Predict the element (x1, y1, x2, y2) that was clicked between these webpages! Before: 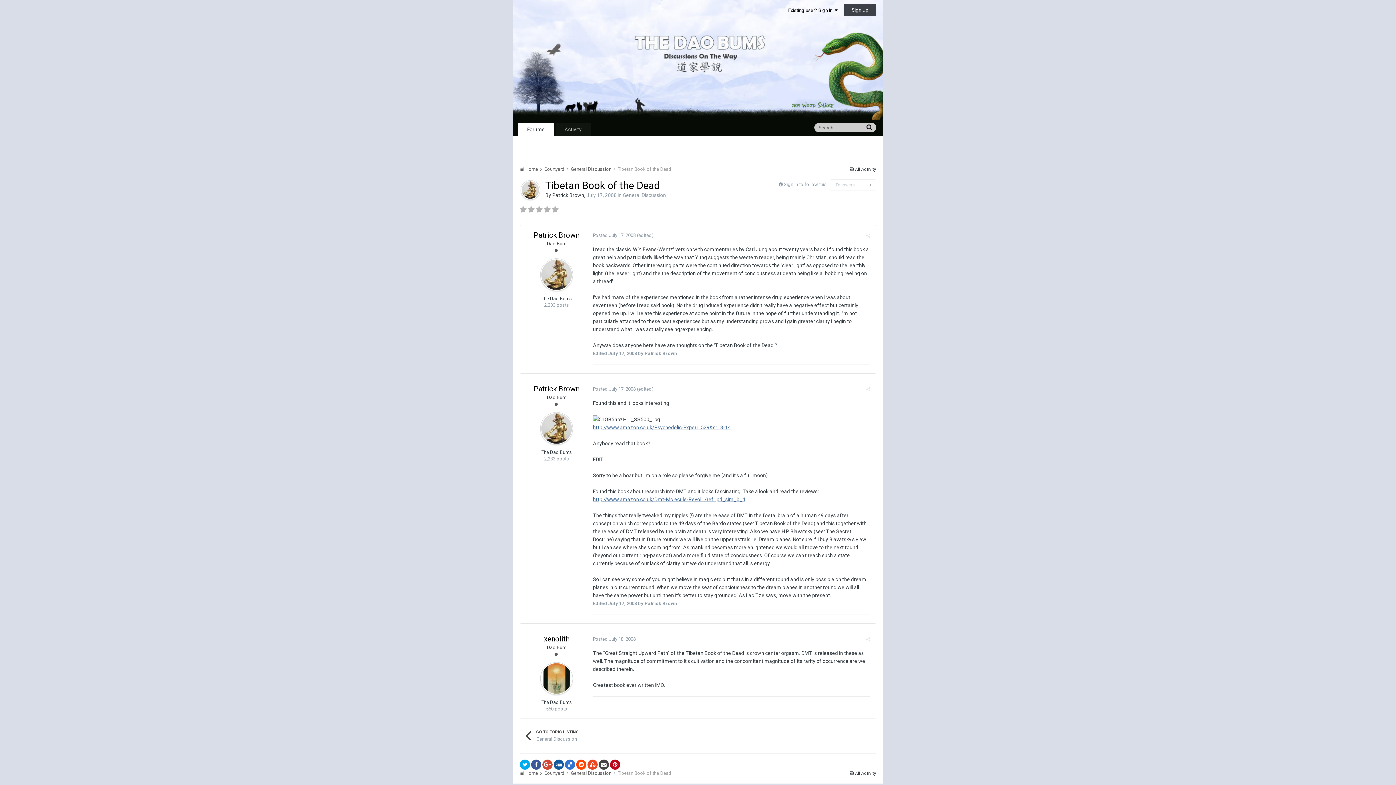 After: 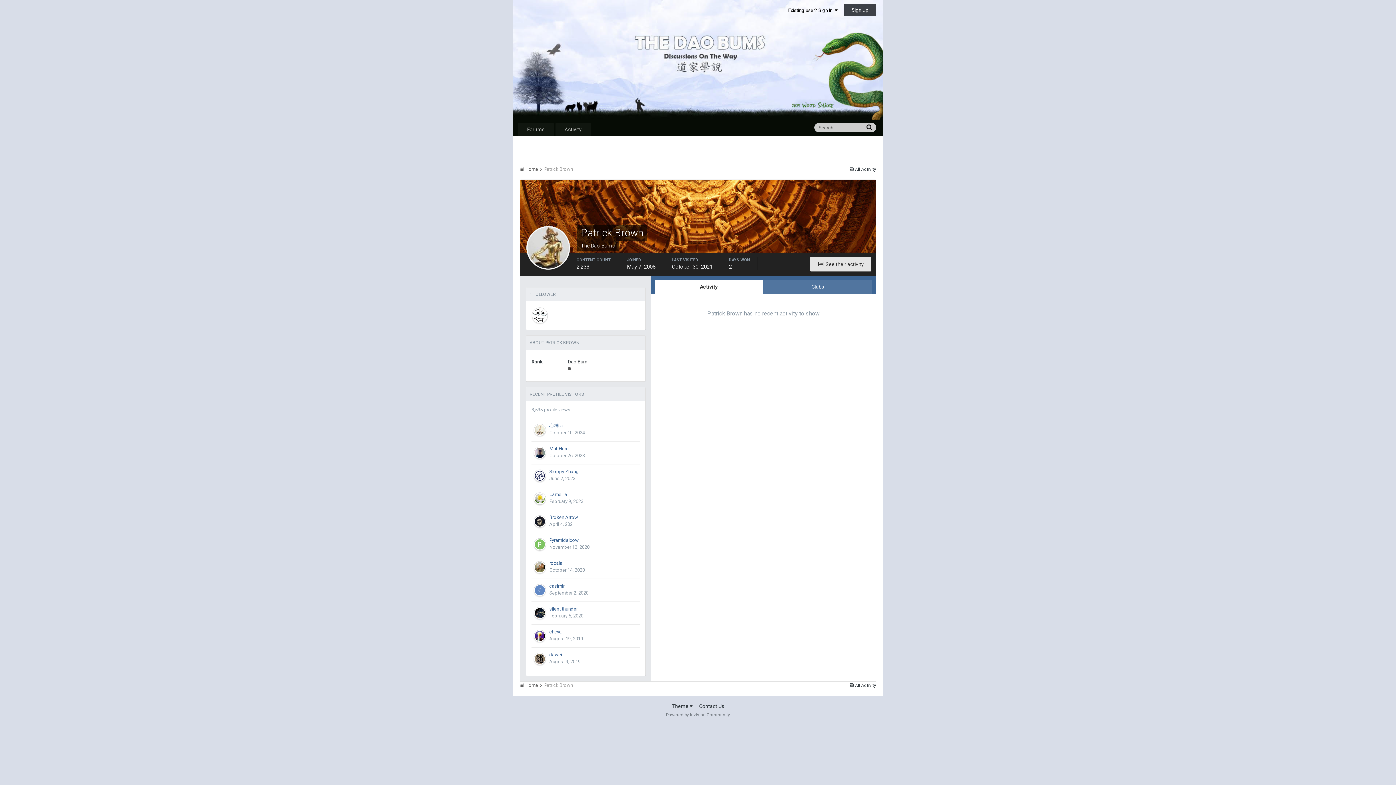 Action: bbox: (540, 258, 573, 291)